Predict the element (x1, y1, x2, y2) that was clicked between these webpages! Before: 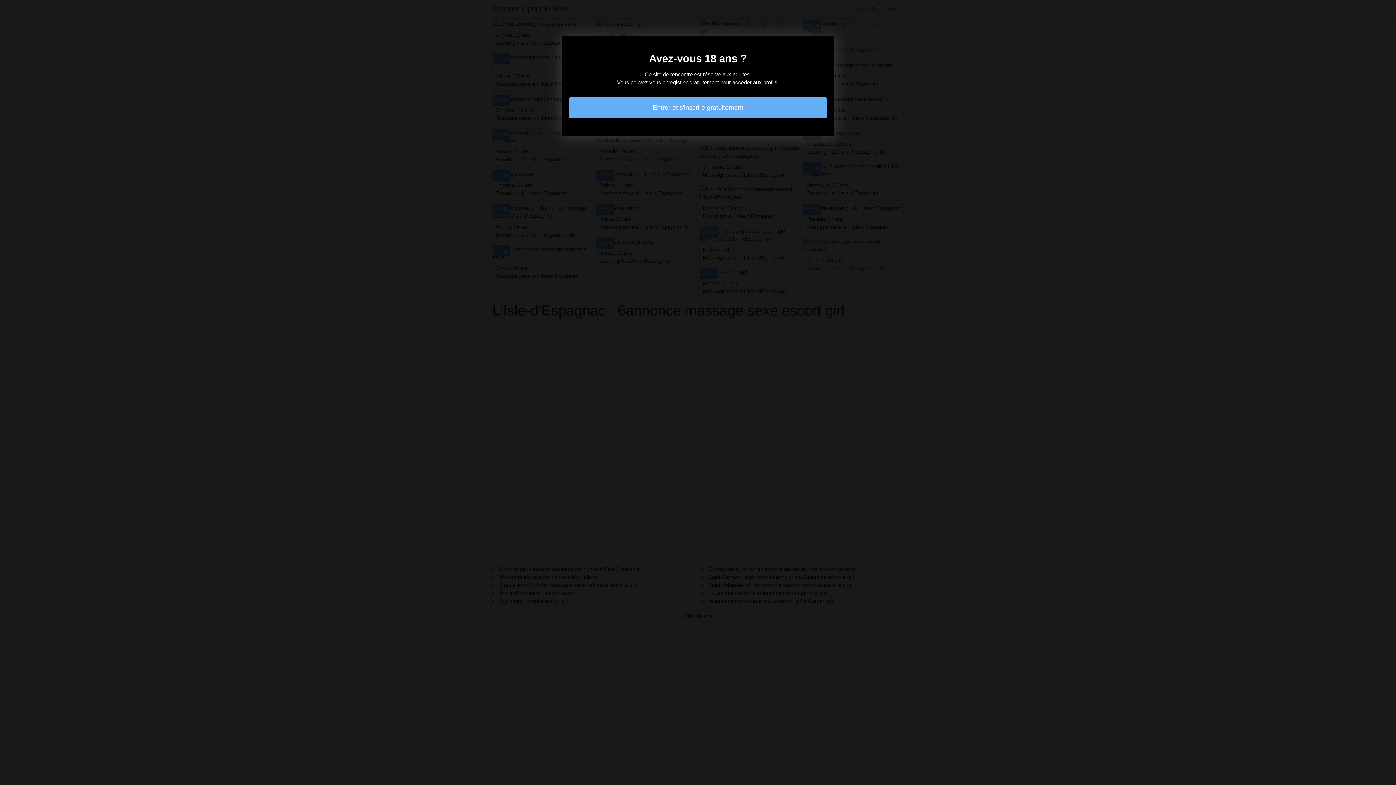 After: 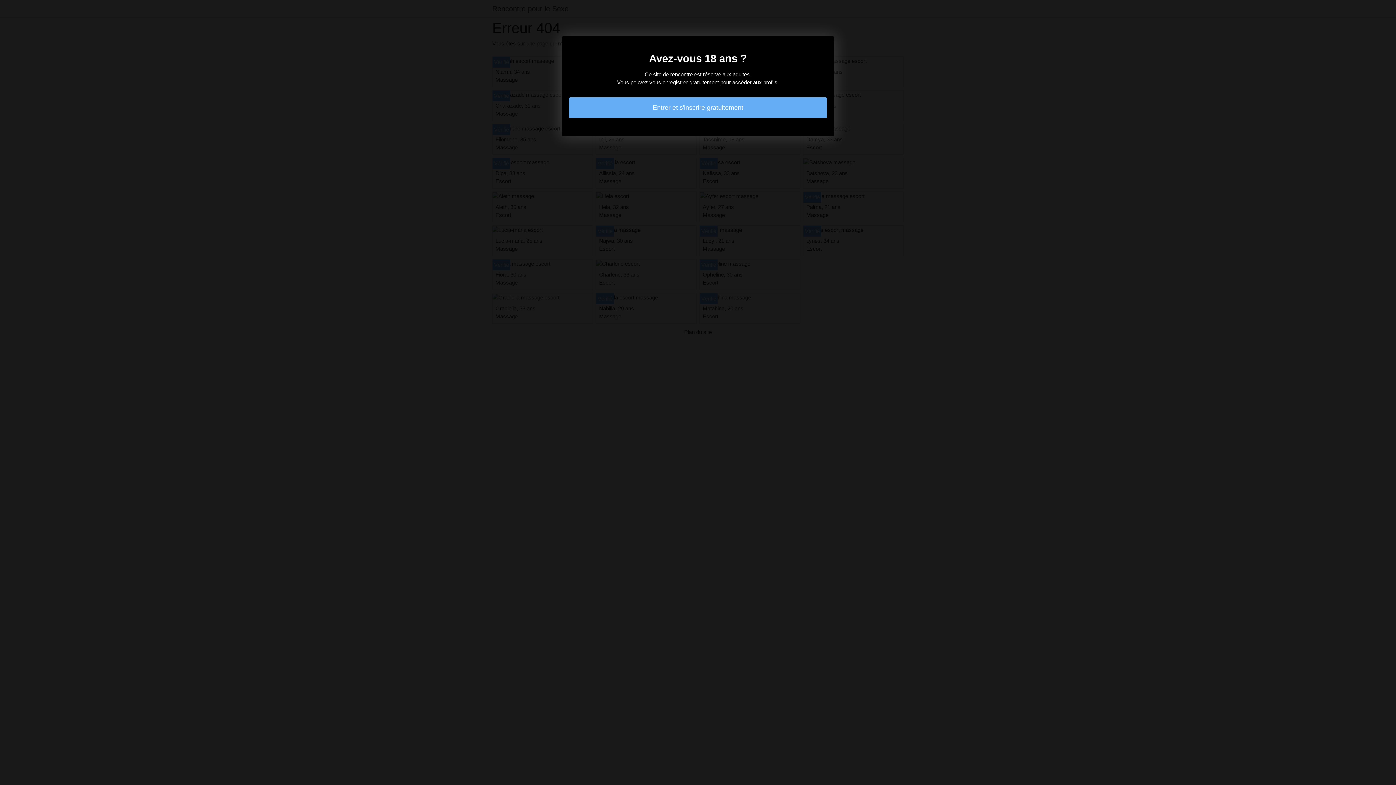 Action: bbox: (569, 97, 827, 118) label: Entrer et s'inscrire gratuitement